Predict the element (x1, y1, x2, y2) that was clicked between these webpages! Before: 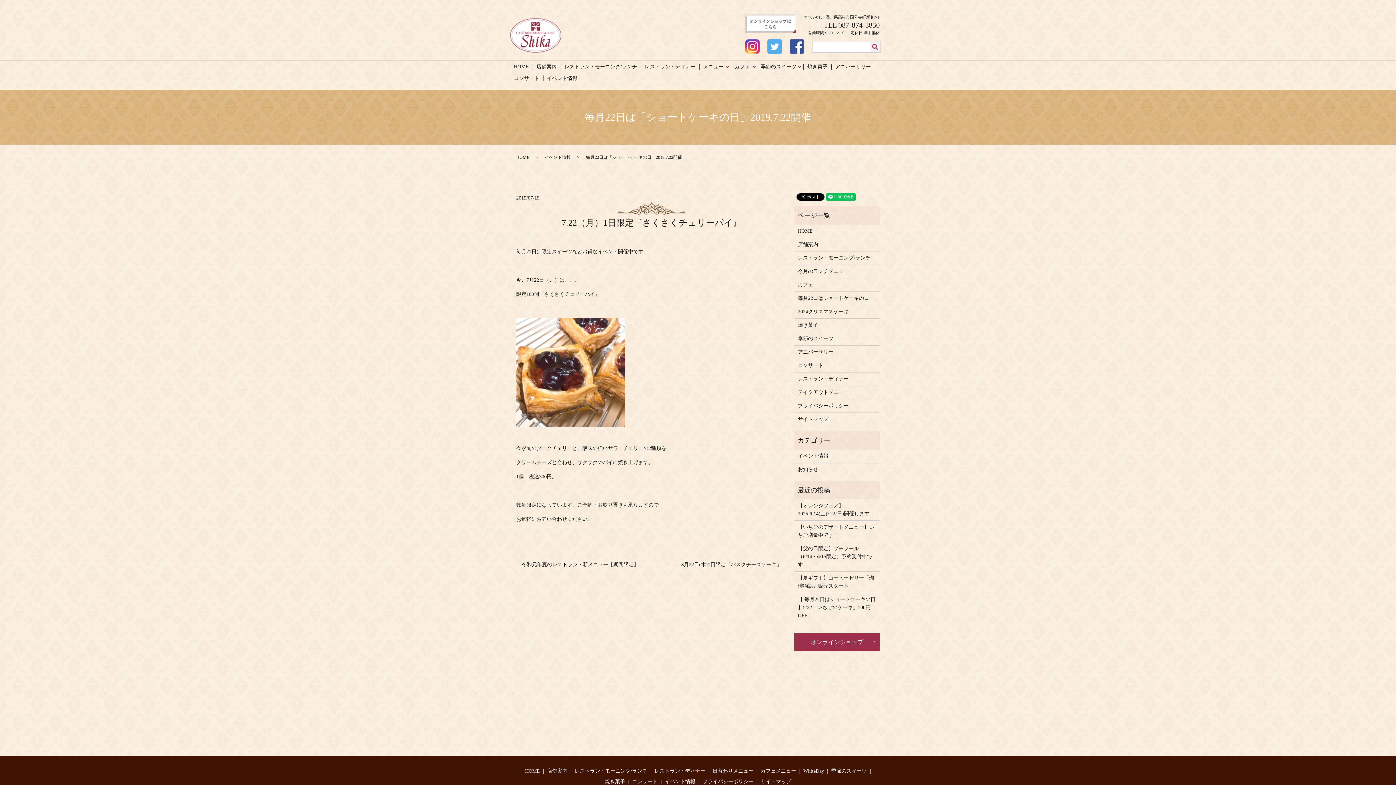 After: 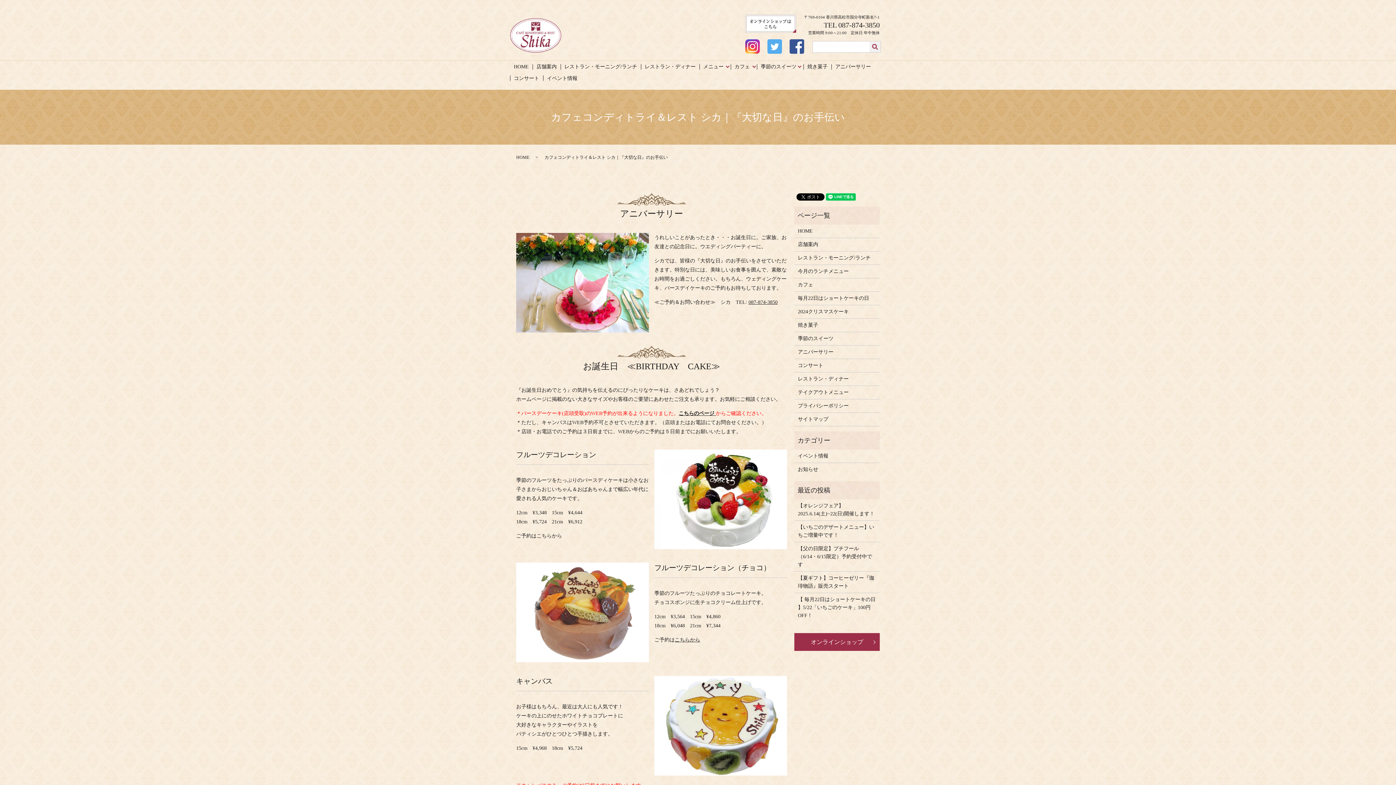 Action: bbox: (798, 348, 876, 356) label: アニバーサリー